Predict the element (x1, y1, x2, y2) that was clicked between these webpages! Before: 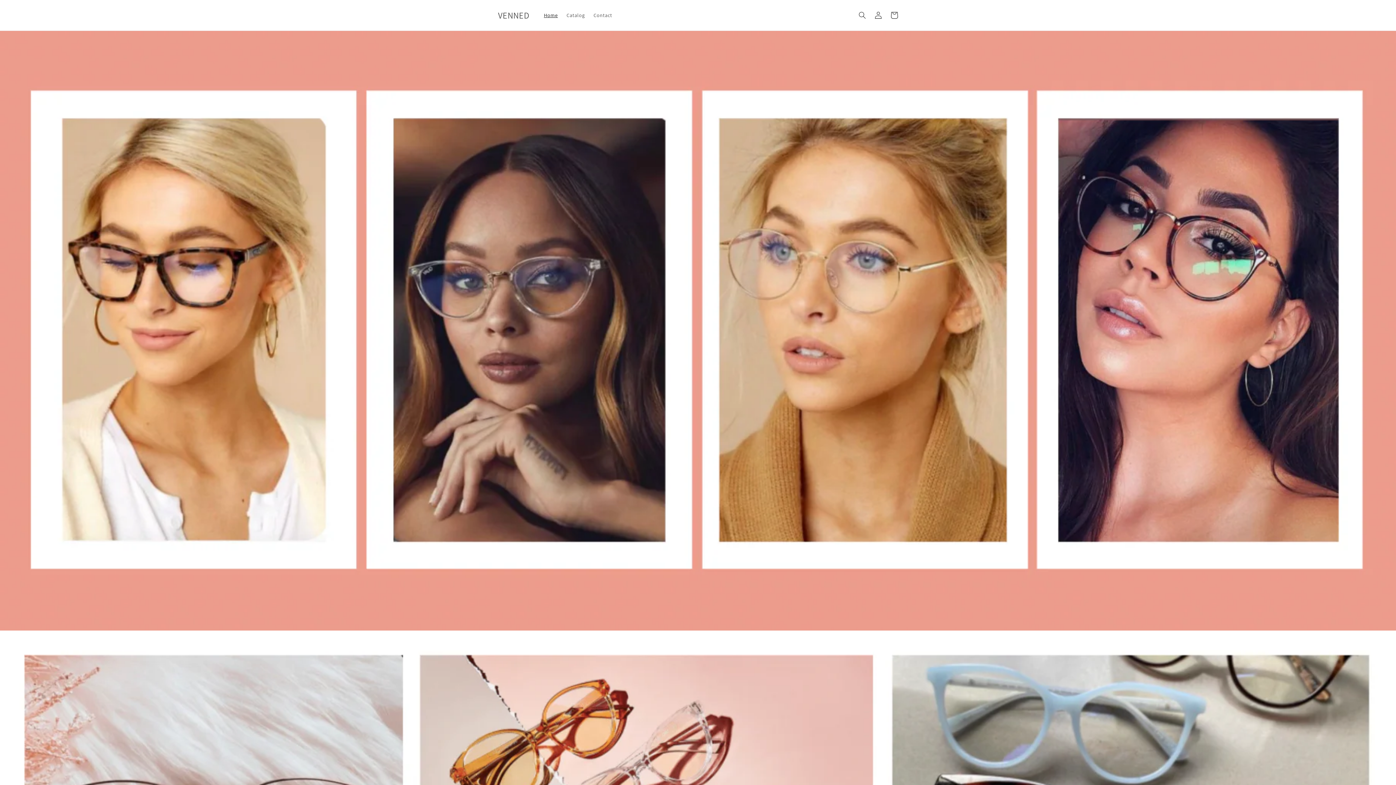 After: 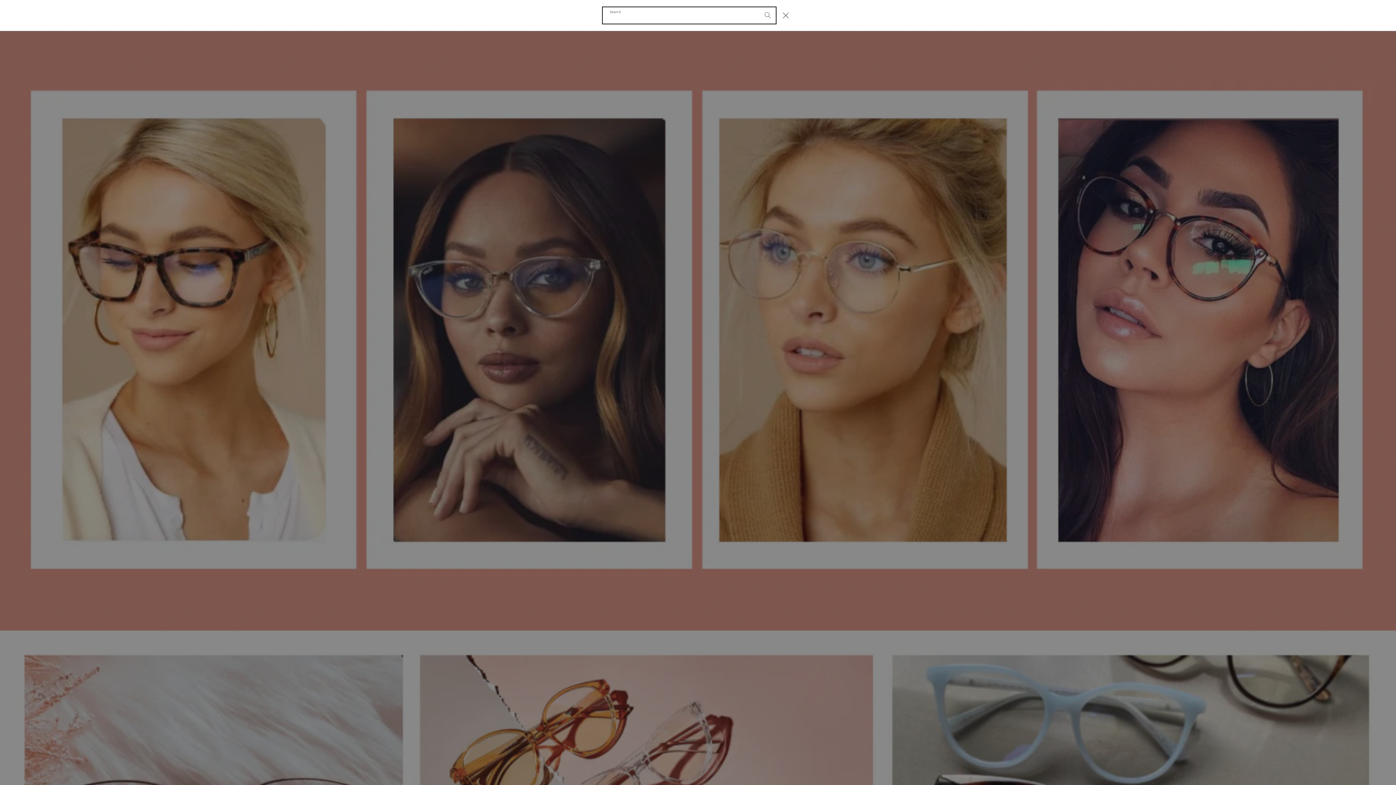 Action: label: Search bbox: (854, 7, 870, 23)